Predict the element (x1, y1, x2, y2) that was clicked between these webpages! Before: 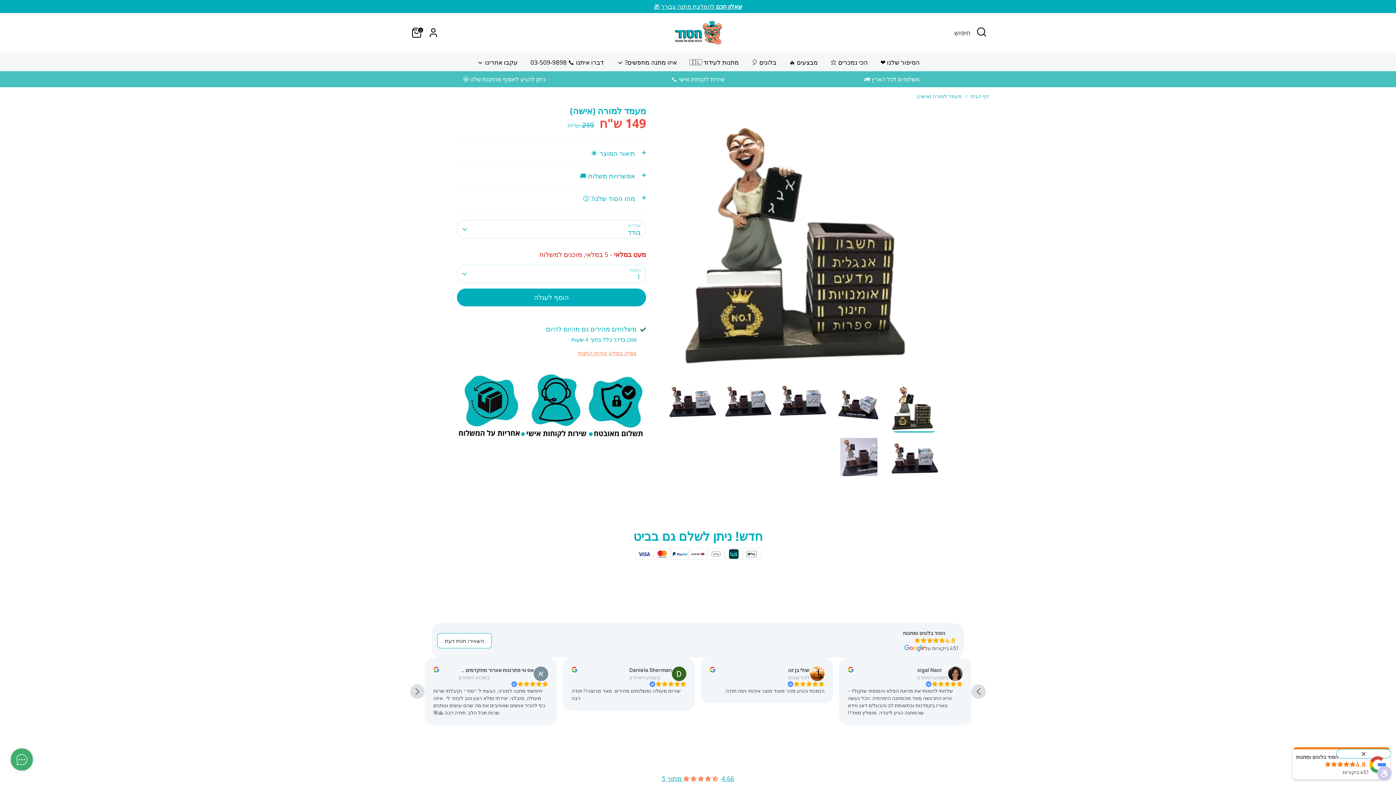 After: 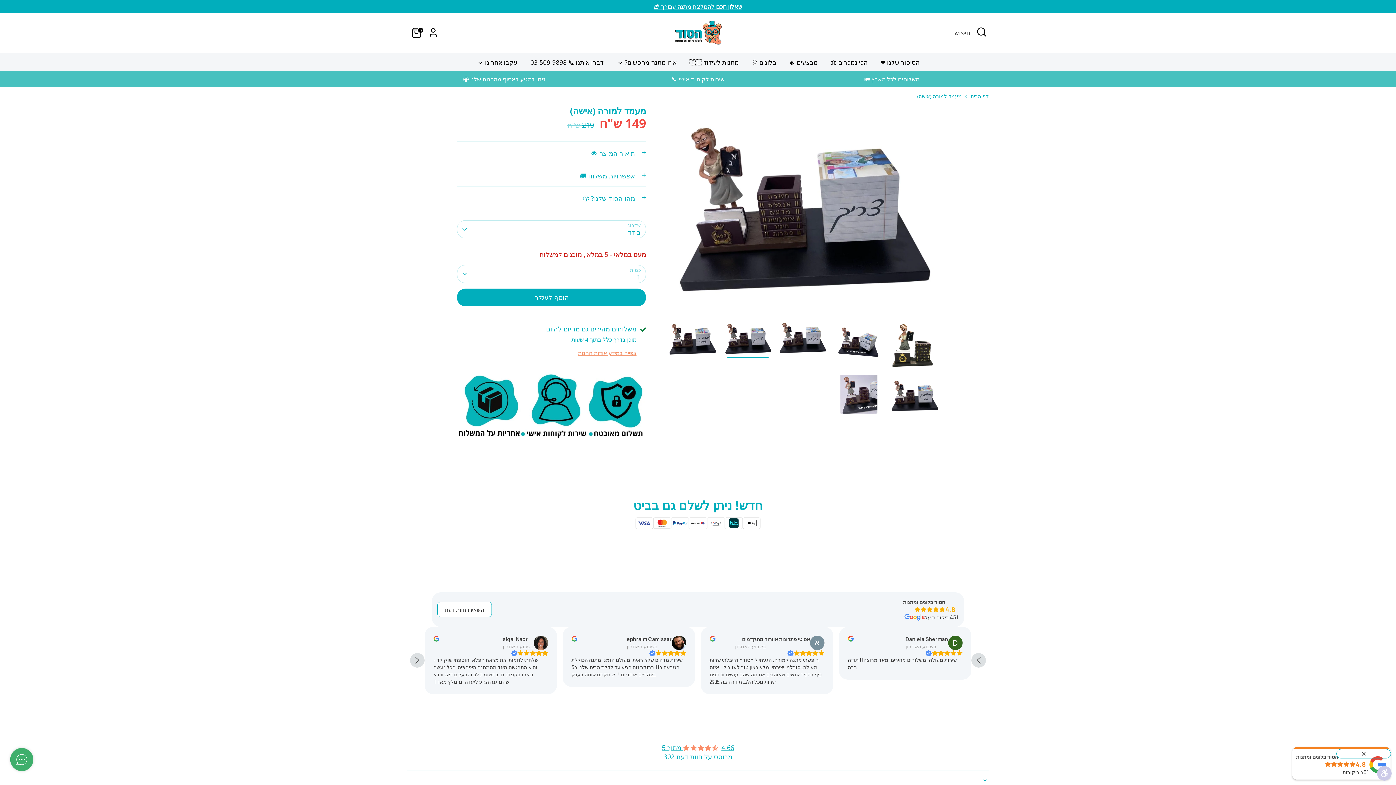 Action: bbox: (723, 382, 773, 421)